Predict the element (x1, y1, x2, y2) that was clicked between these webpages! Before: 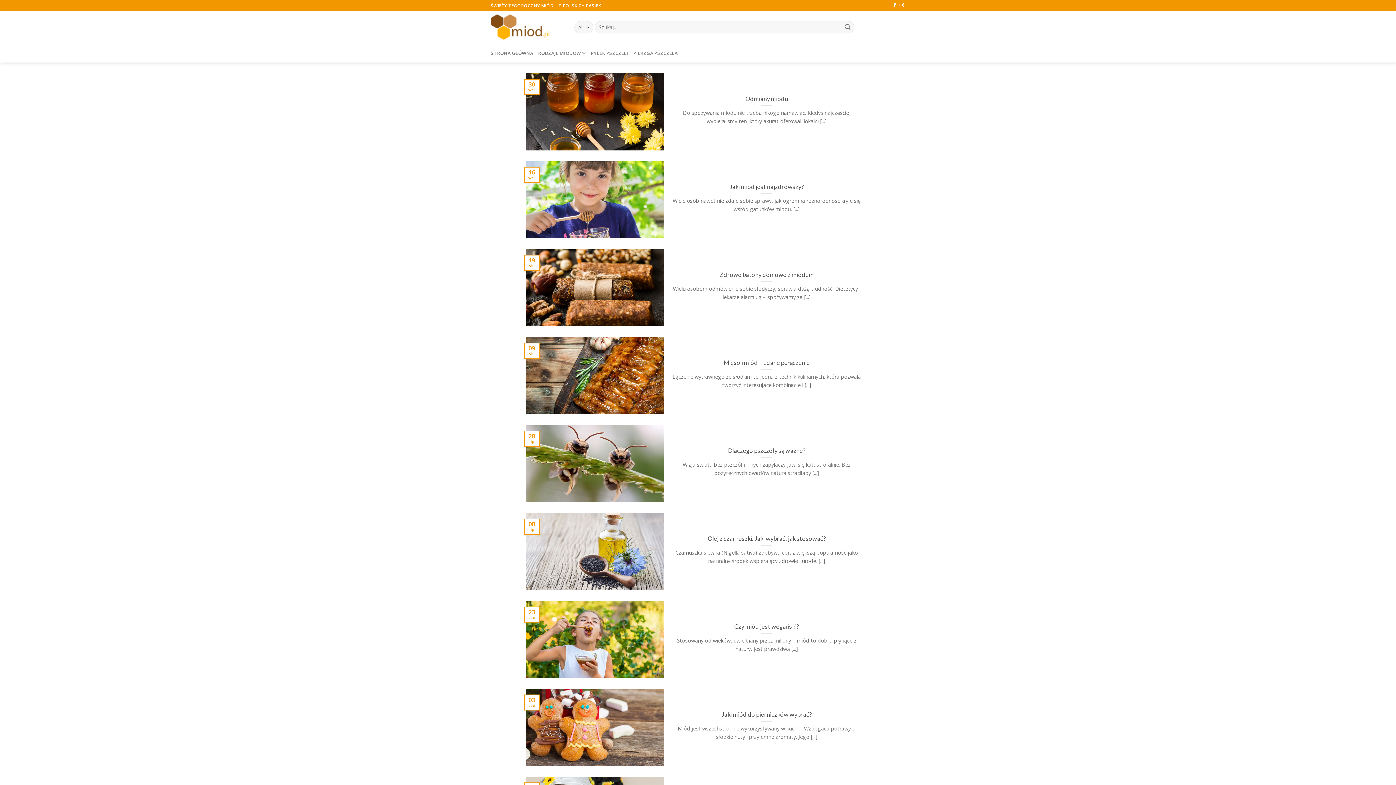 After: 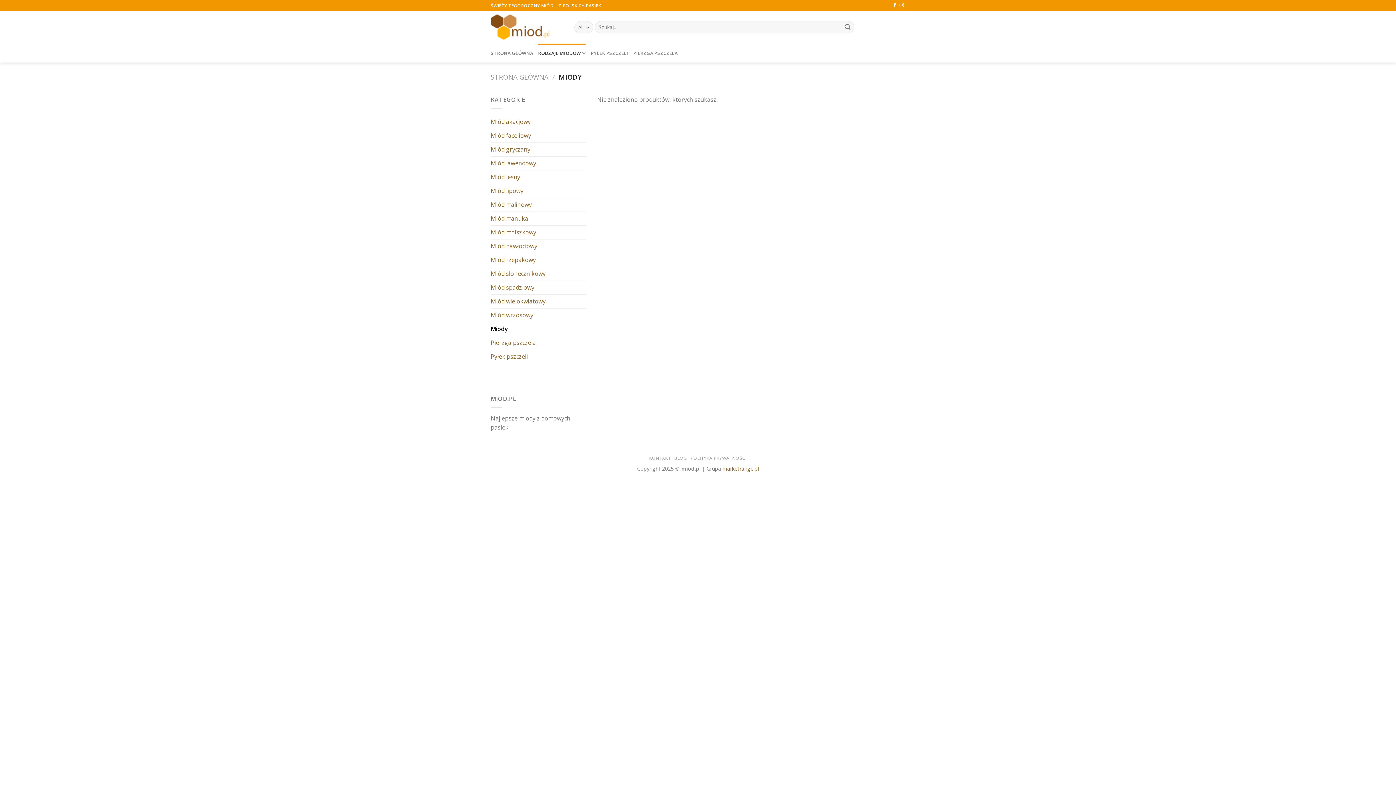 Action: bbox: (538, 43, 585, 62) label: RODZAJE MIODÓW